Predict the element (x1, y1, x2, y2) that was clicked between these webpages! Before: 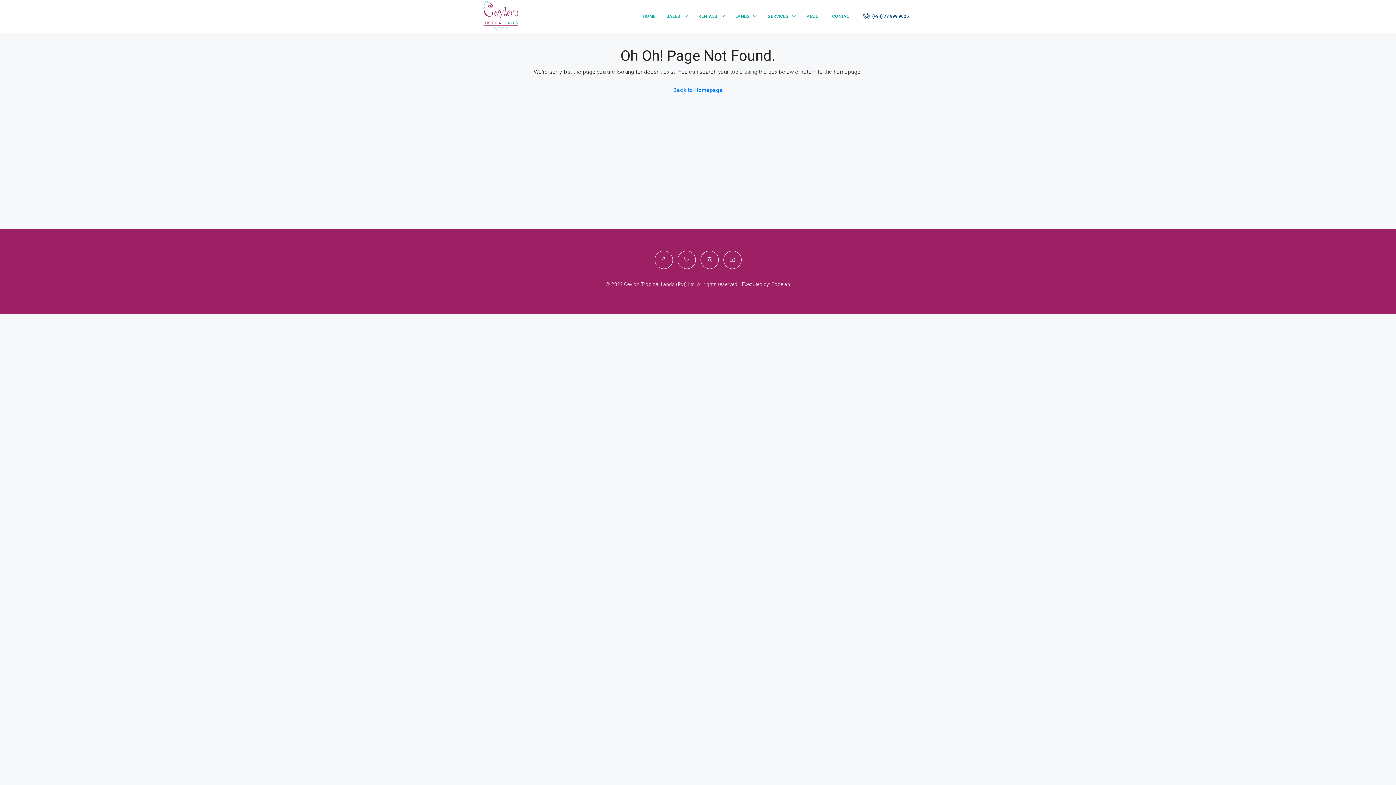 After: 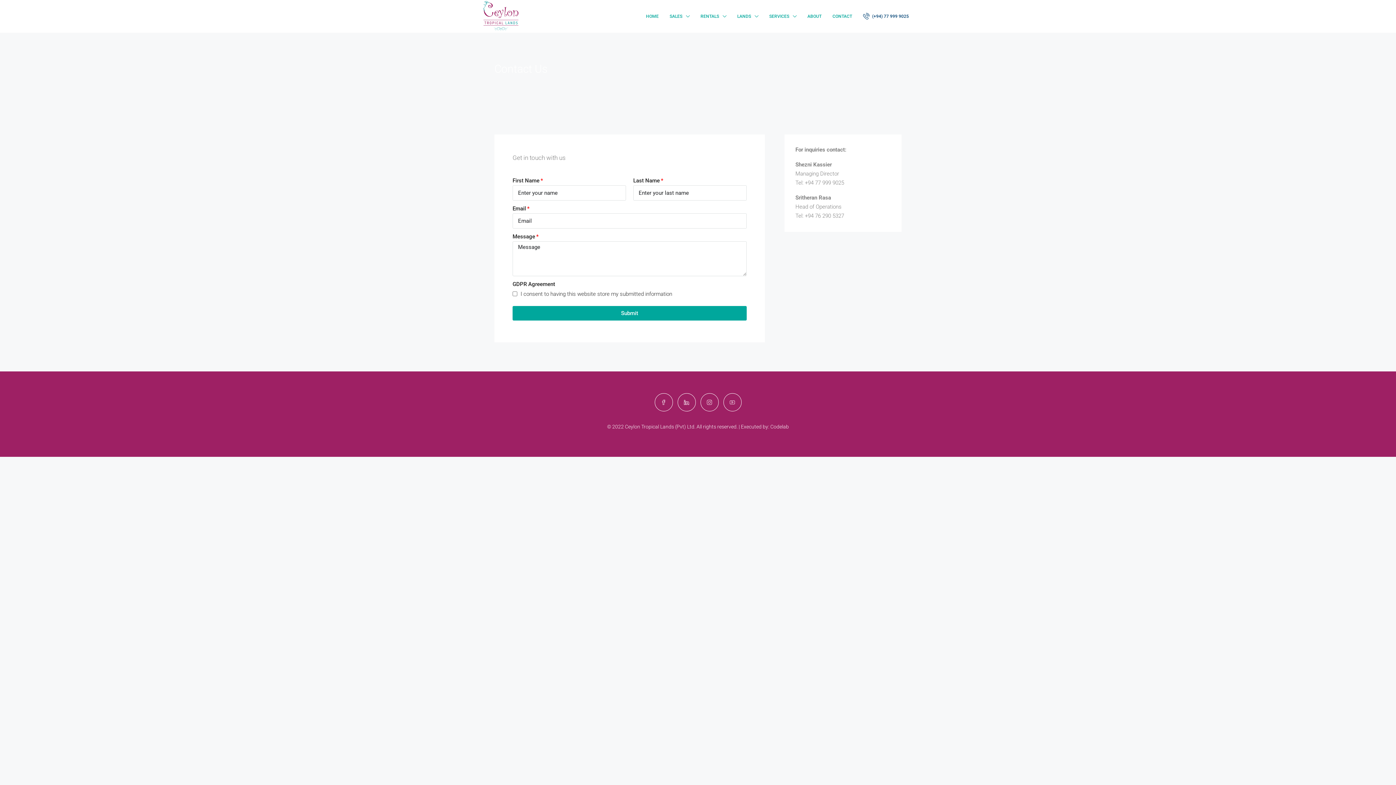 Action: bbox: (826, 0, 857, 32) label: CONTACT